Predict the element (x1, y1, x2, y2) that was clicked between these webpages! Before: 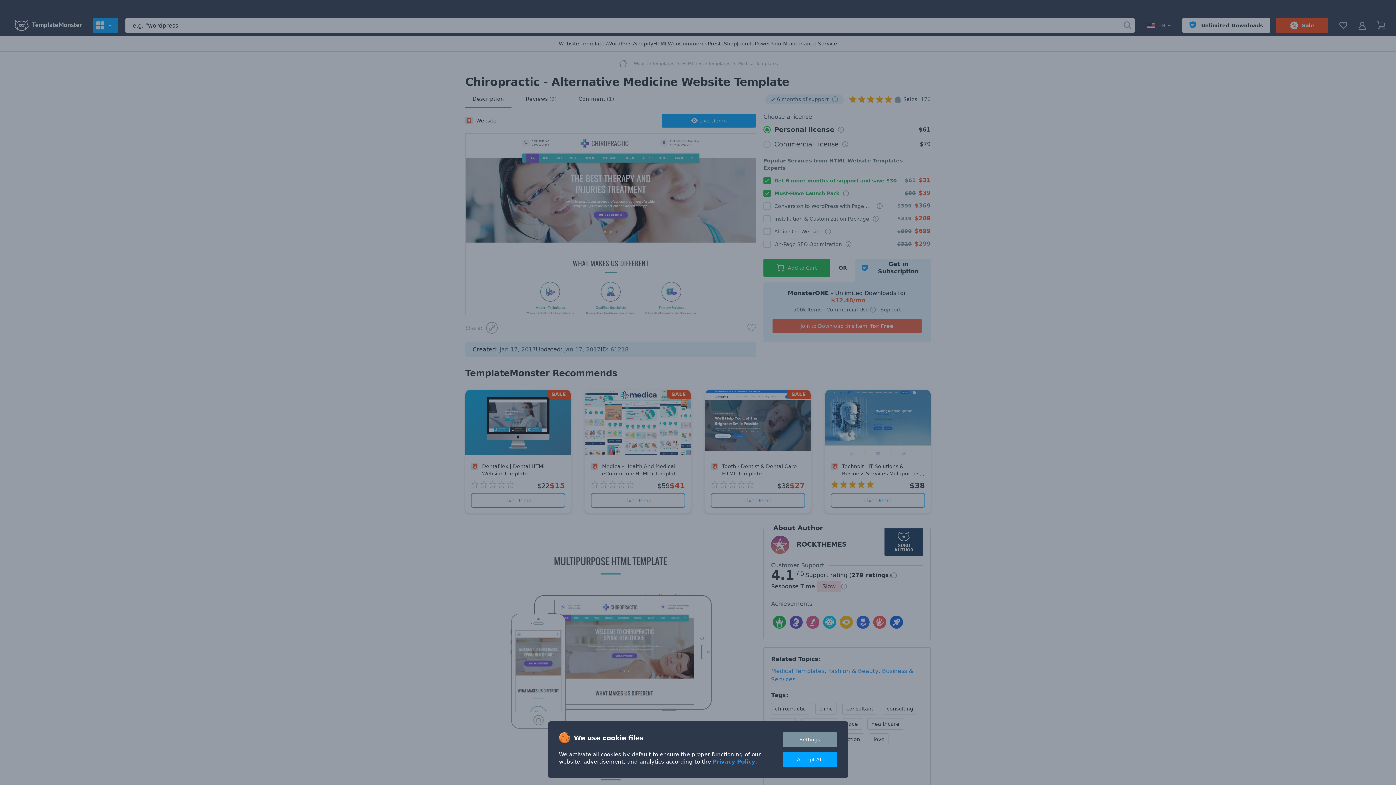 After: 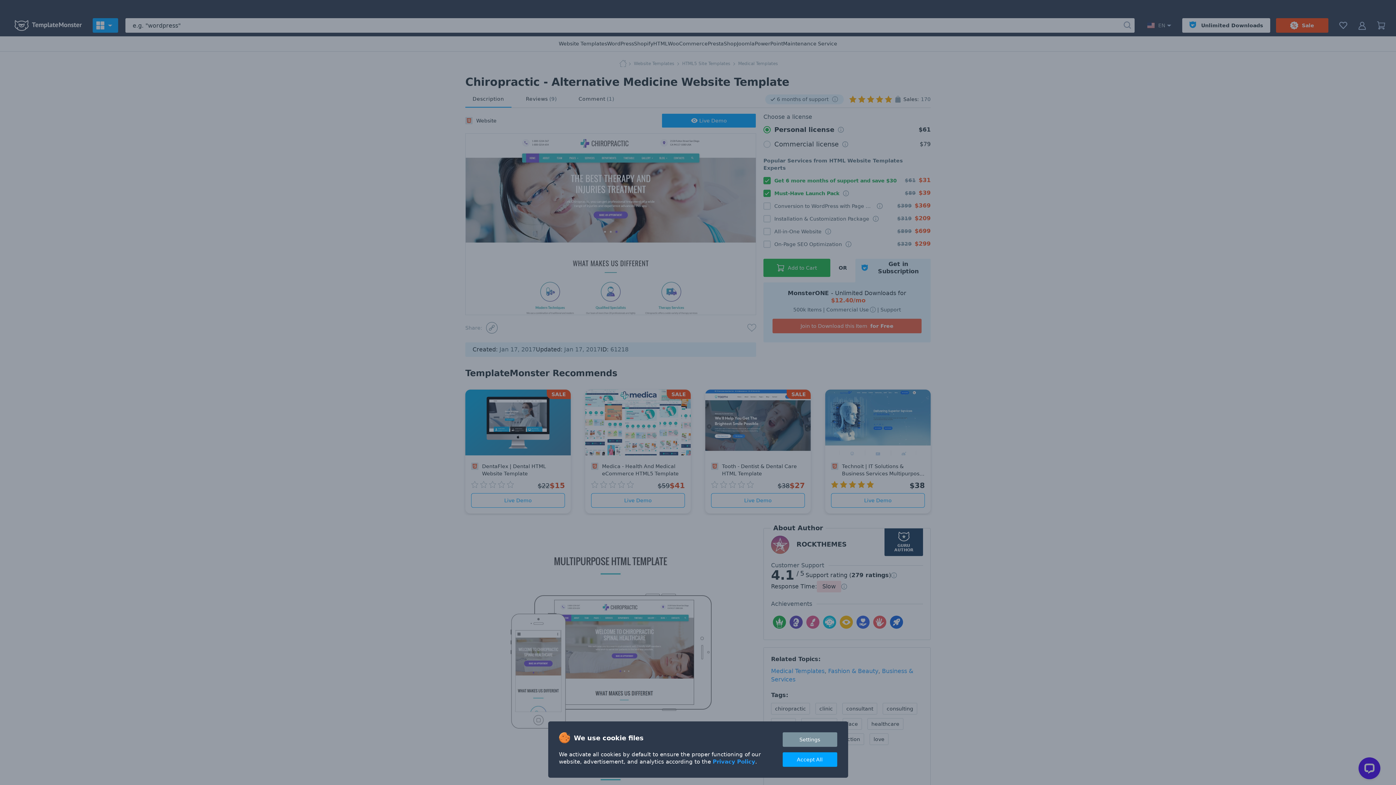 Action: bbox: (712, 758, 755, 765) label: Privacy Policy